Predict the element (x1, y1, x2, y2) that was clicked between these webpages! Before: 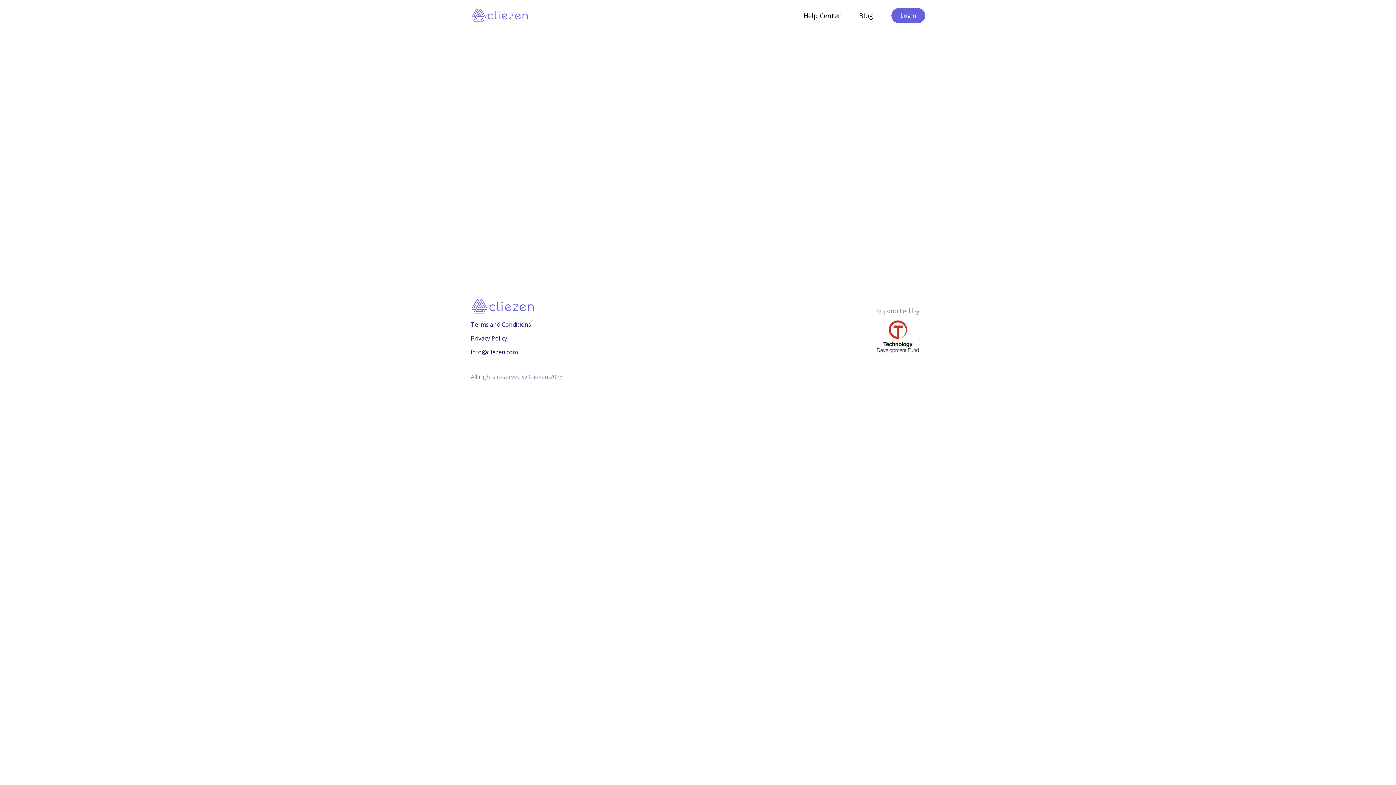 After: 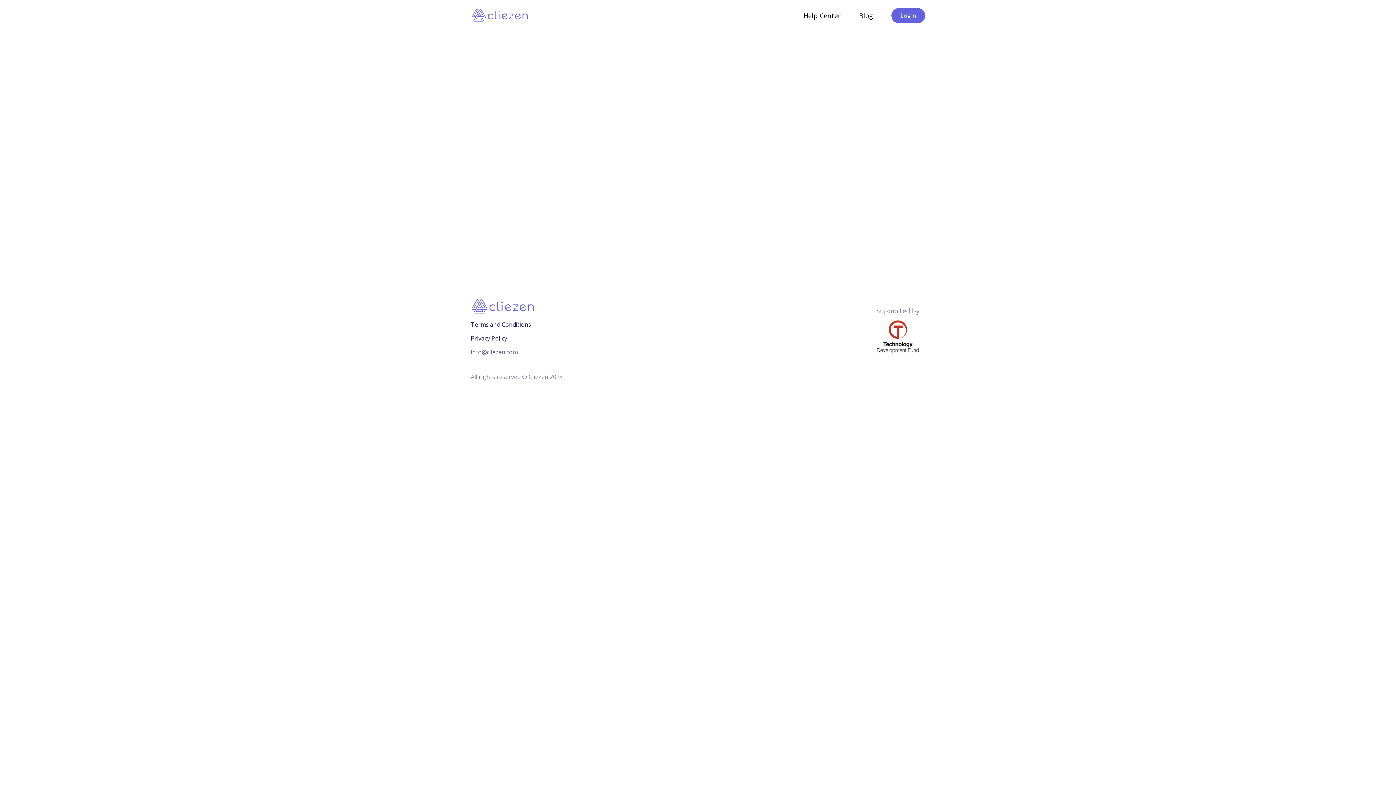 Action: label: info@cliezen.com bbox: (470, 347, 517, 357)